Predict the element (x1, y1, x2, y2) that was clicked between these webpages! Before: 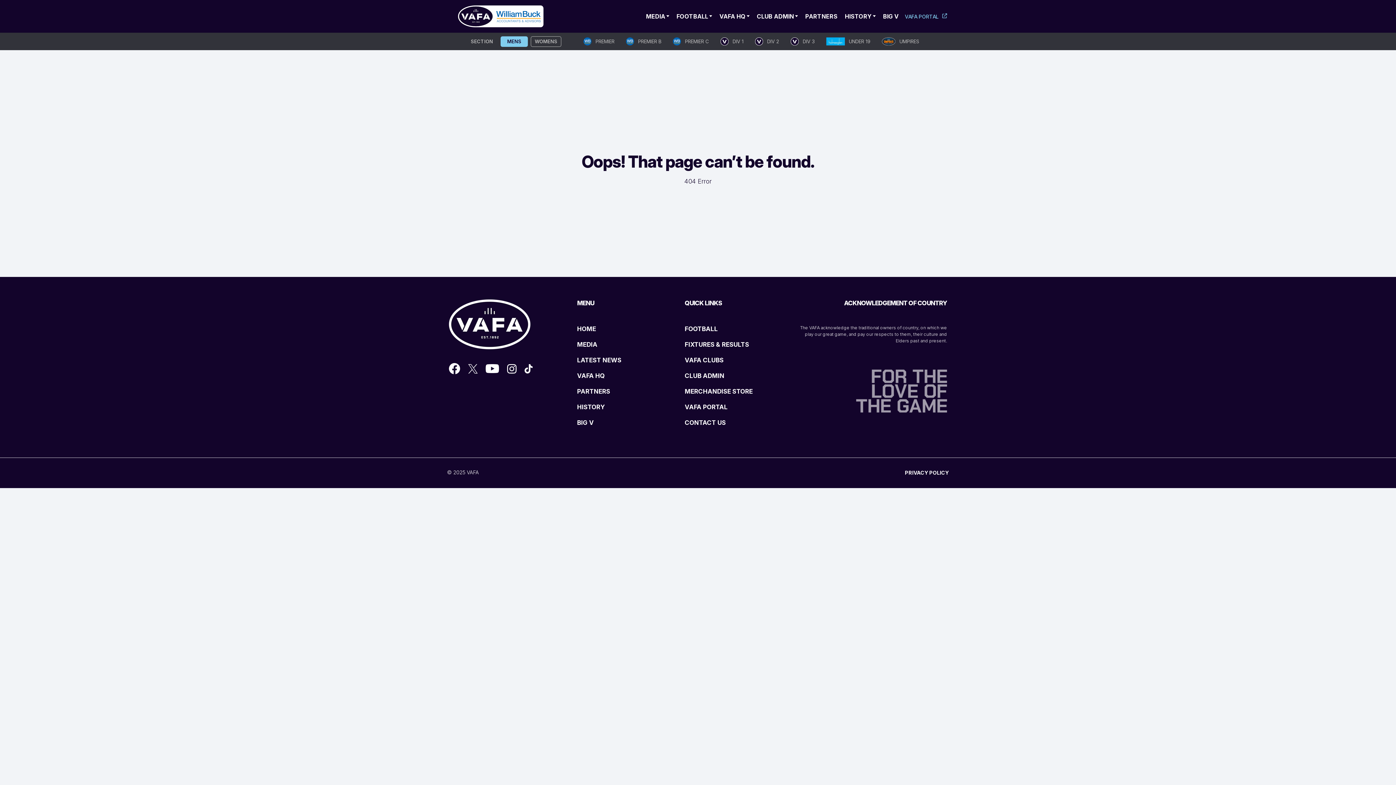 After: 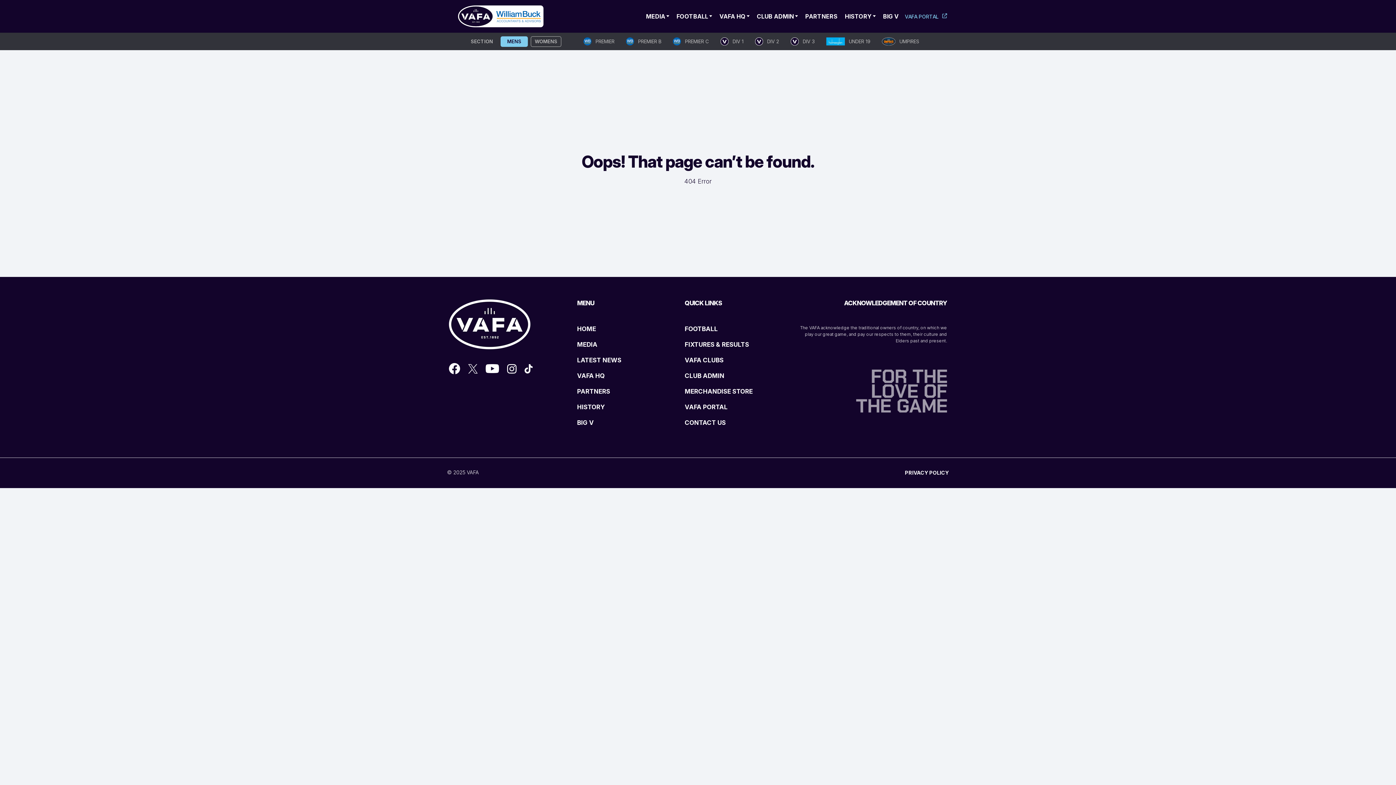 Action: label: VAFA PORTAL bbox: (905, 11, 947, 22)